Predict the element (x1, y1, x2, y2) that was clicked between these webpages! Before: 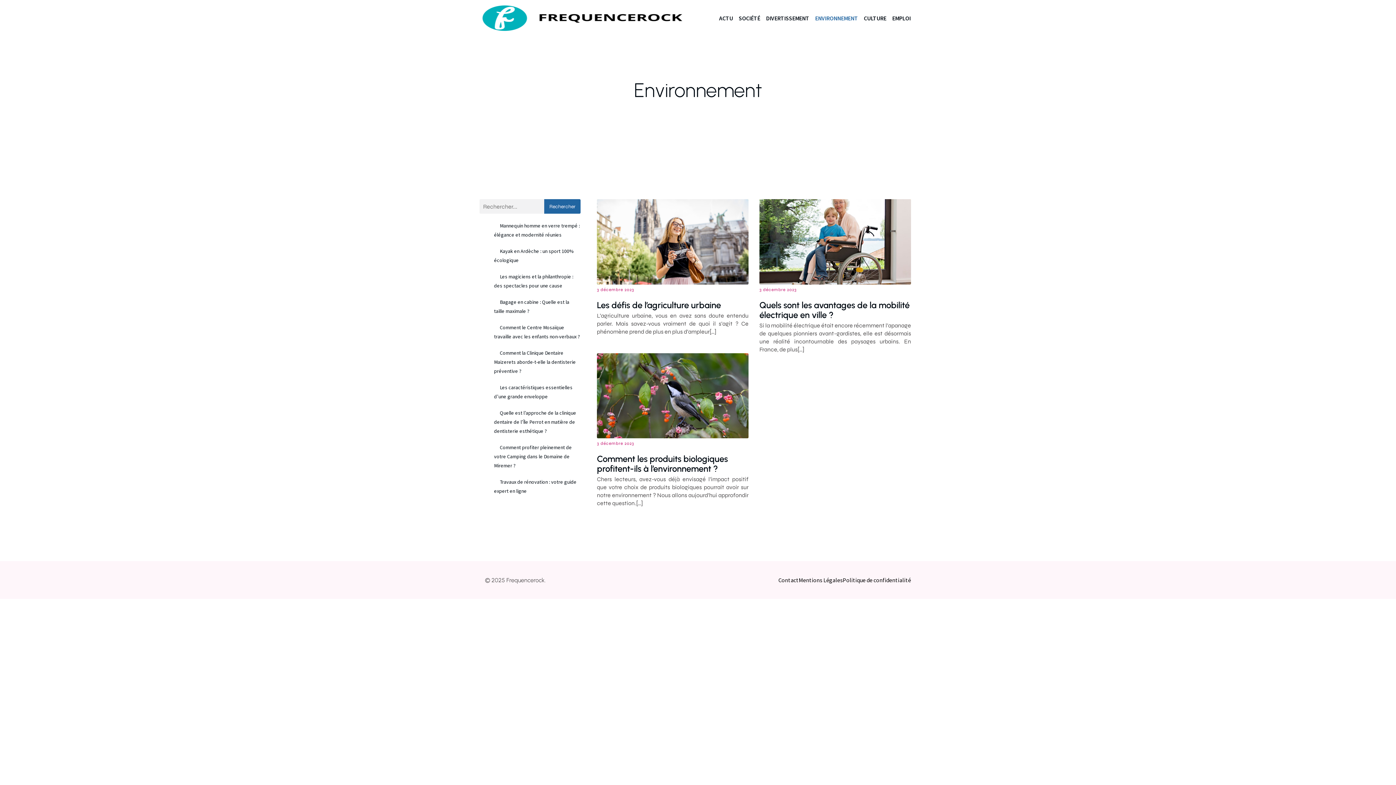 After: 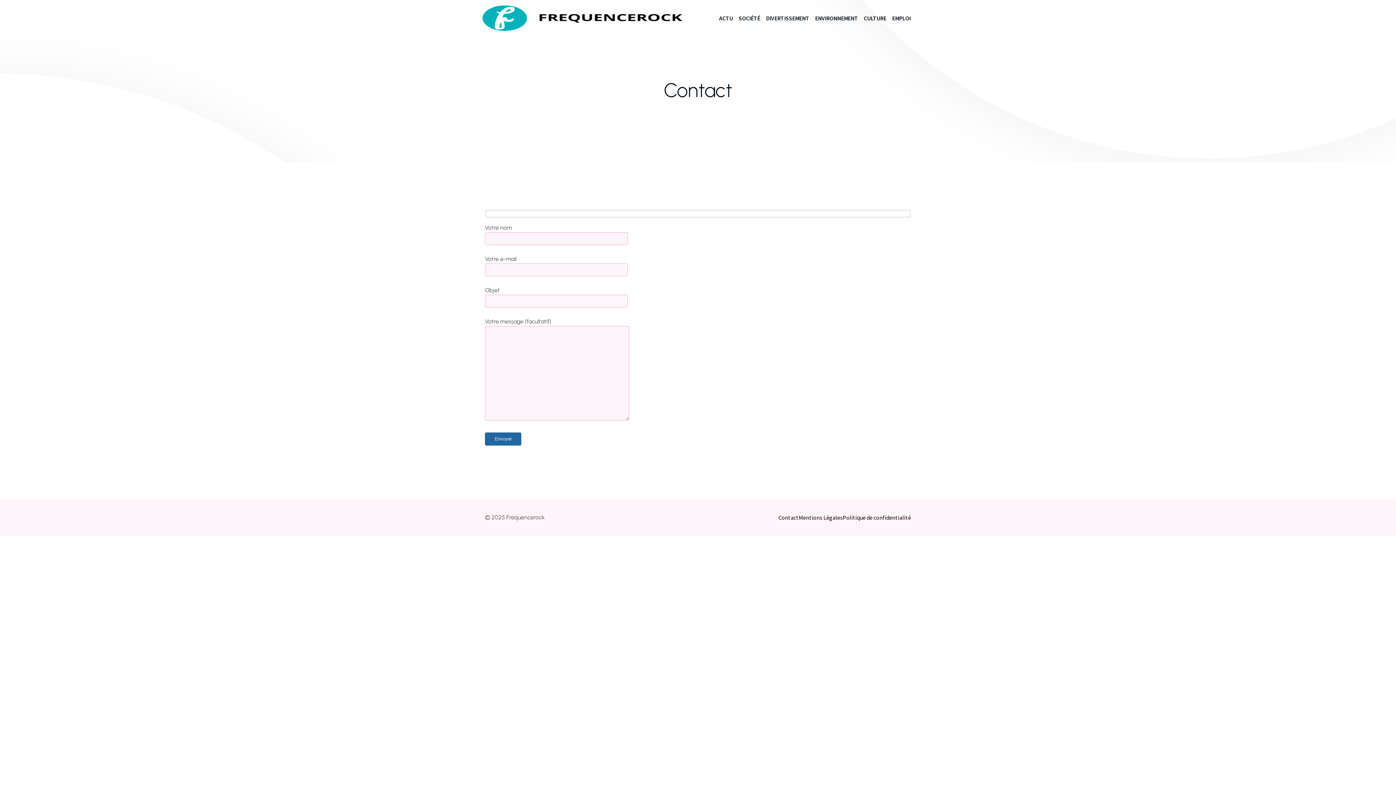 Action: label: Contact bbox: (778, 572, 798, 588)